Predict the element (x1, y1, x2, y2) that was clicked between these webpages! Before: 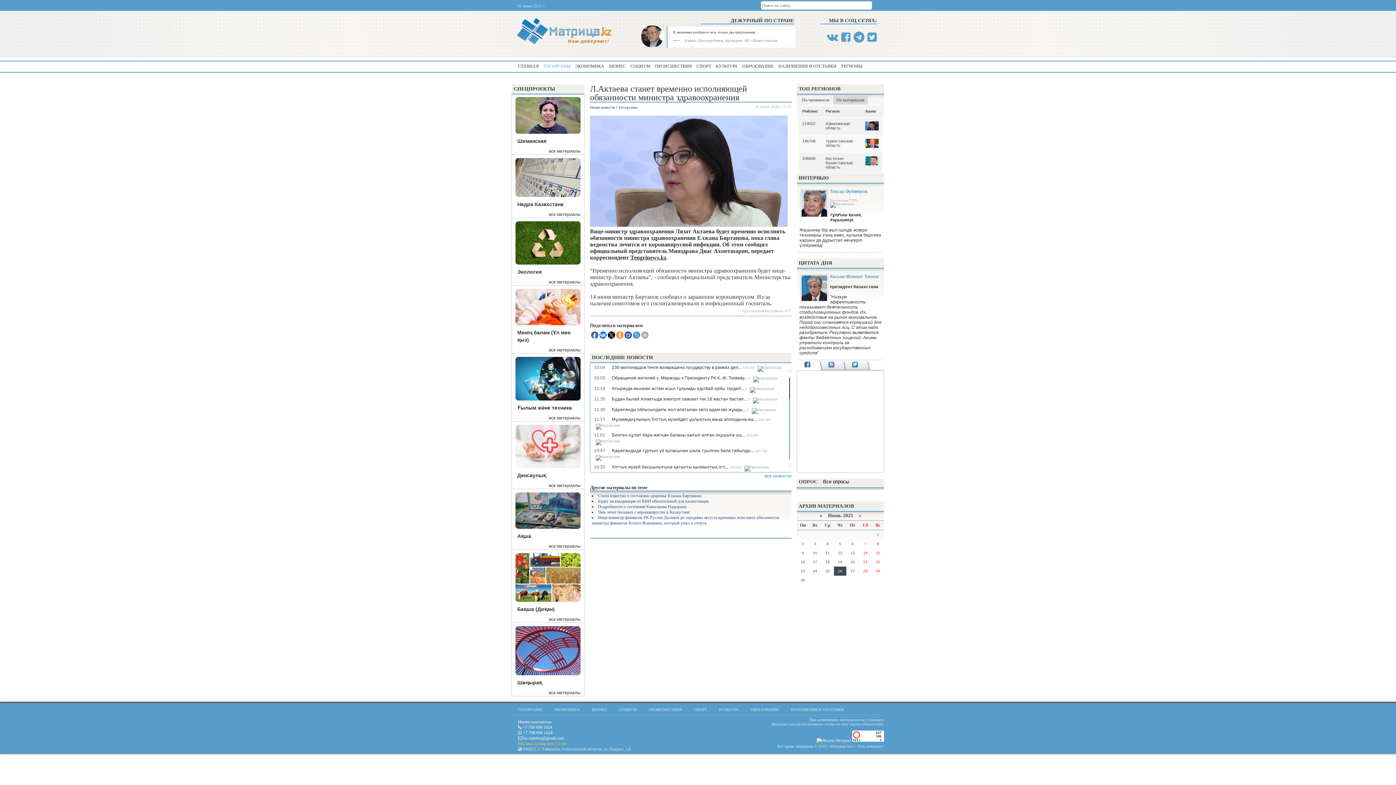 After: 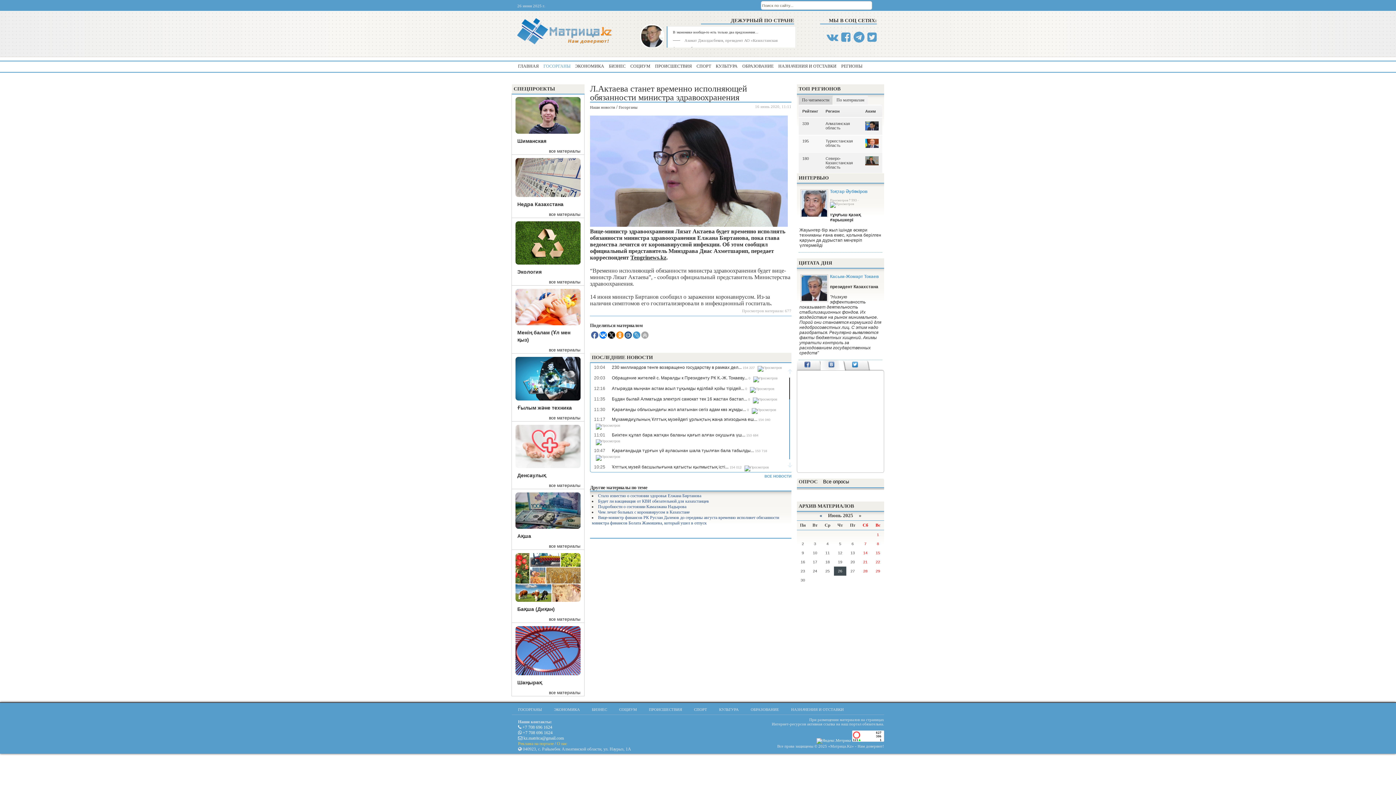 Action: bbox: (820, 360, 842, 370)